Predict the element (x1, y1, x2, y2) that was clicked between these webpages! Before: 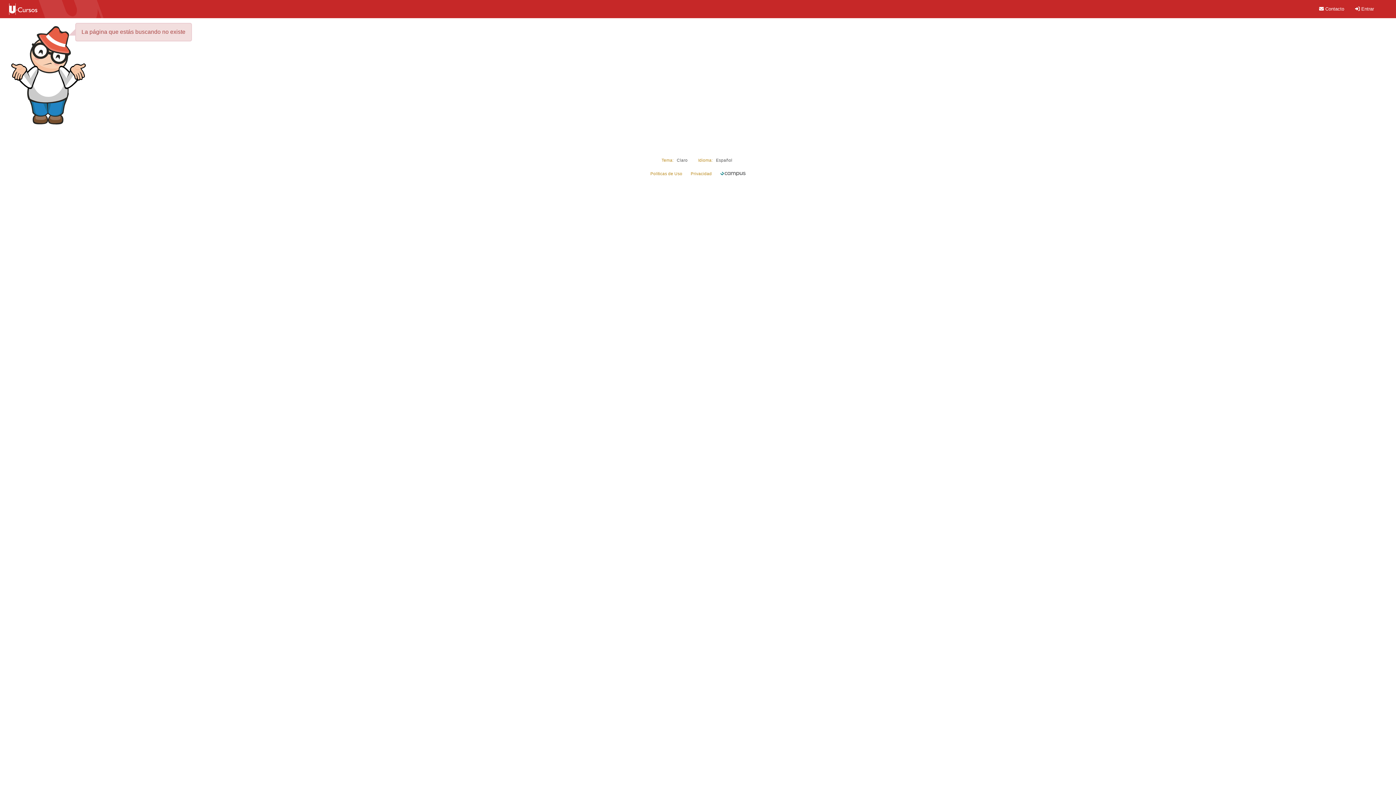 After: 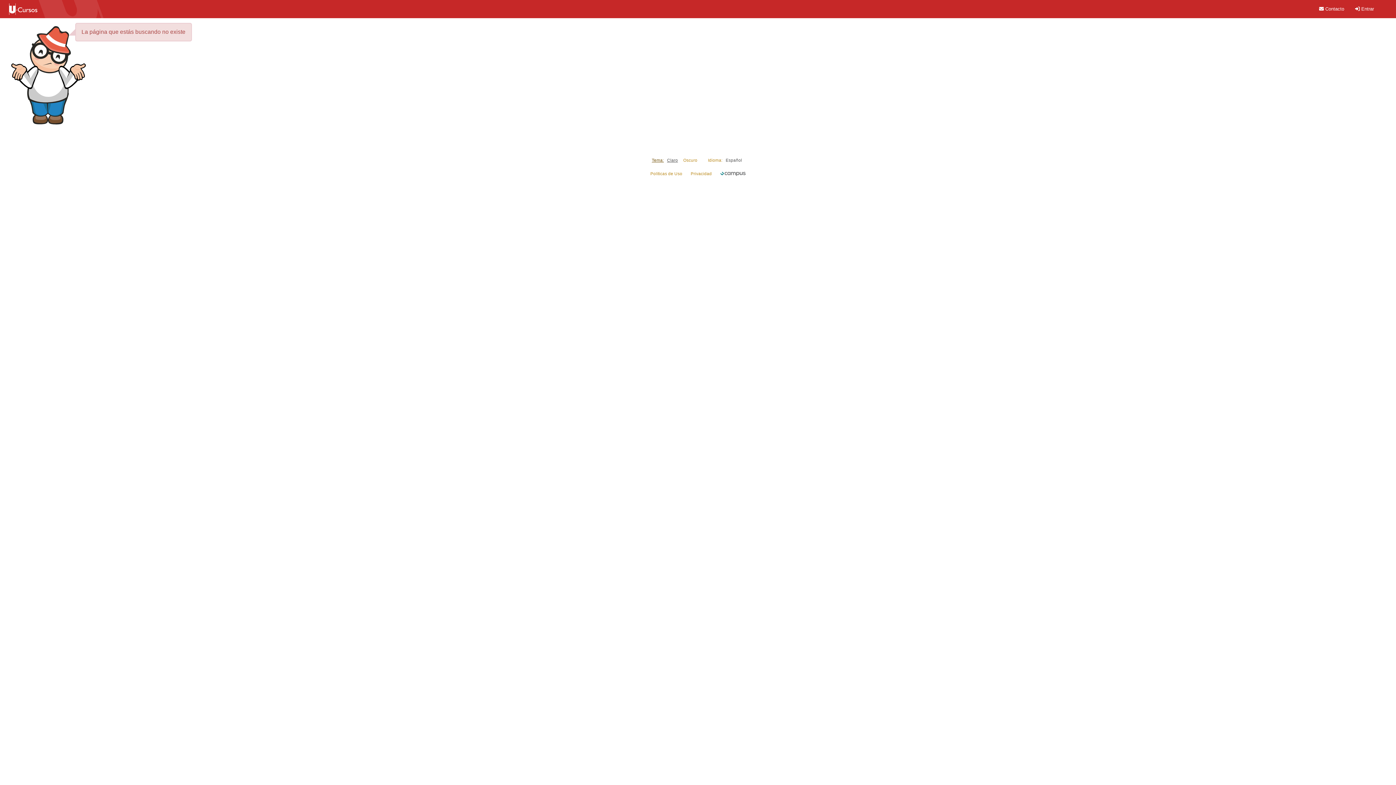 Action: label: Tema: bbox: (661, 157, 673, 162)